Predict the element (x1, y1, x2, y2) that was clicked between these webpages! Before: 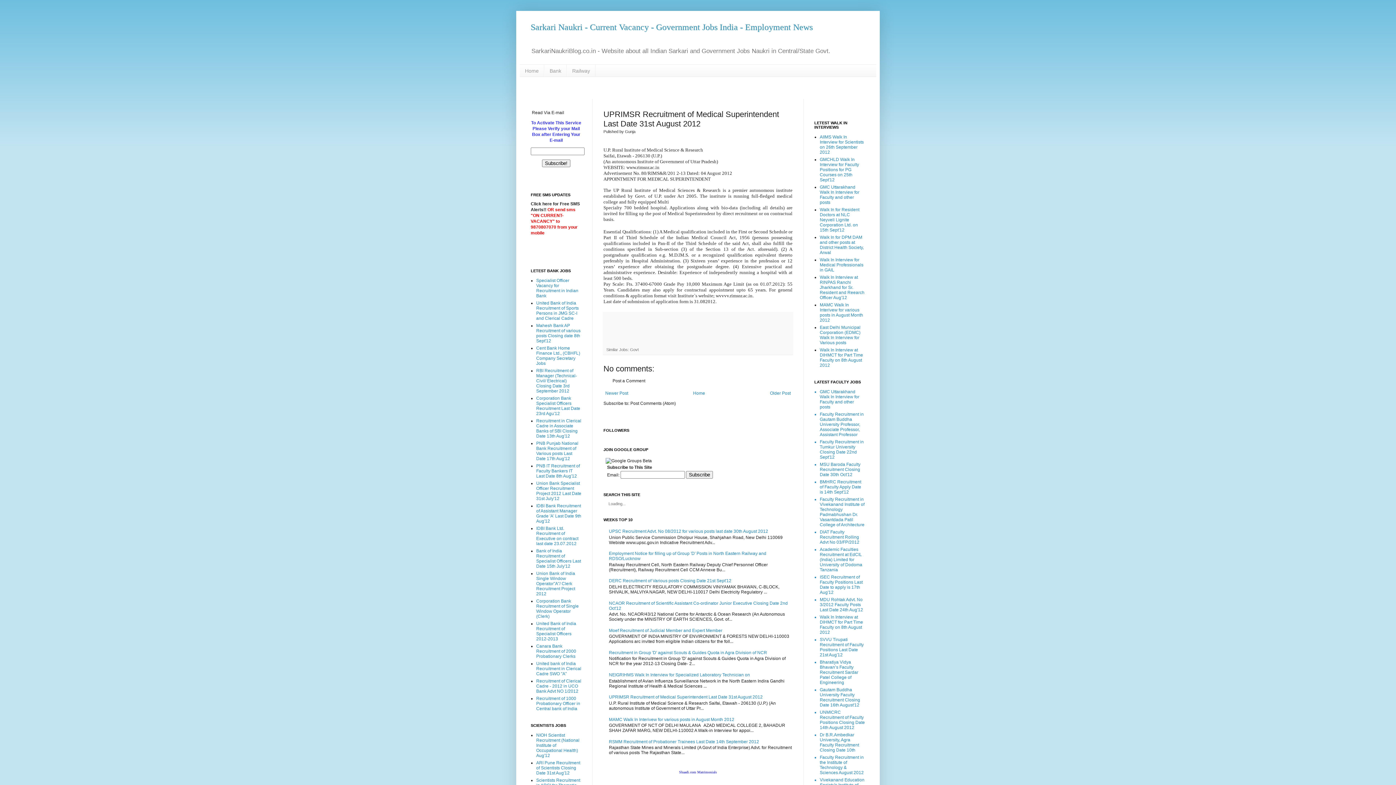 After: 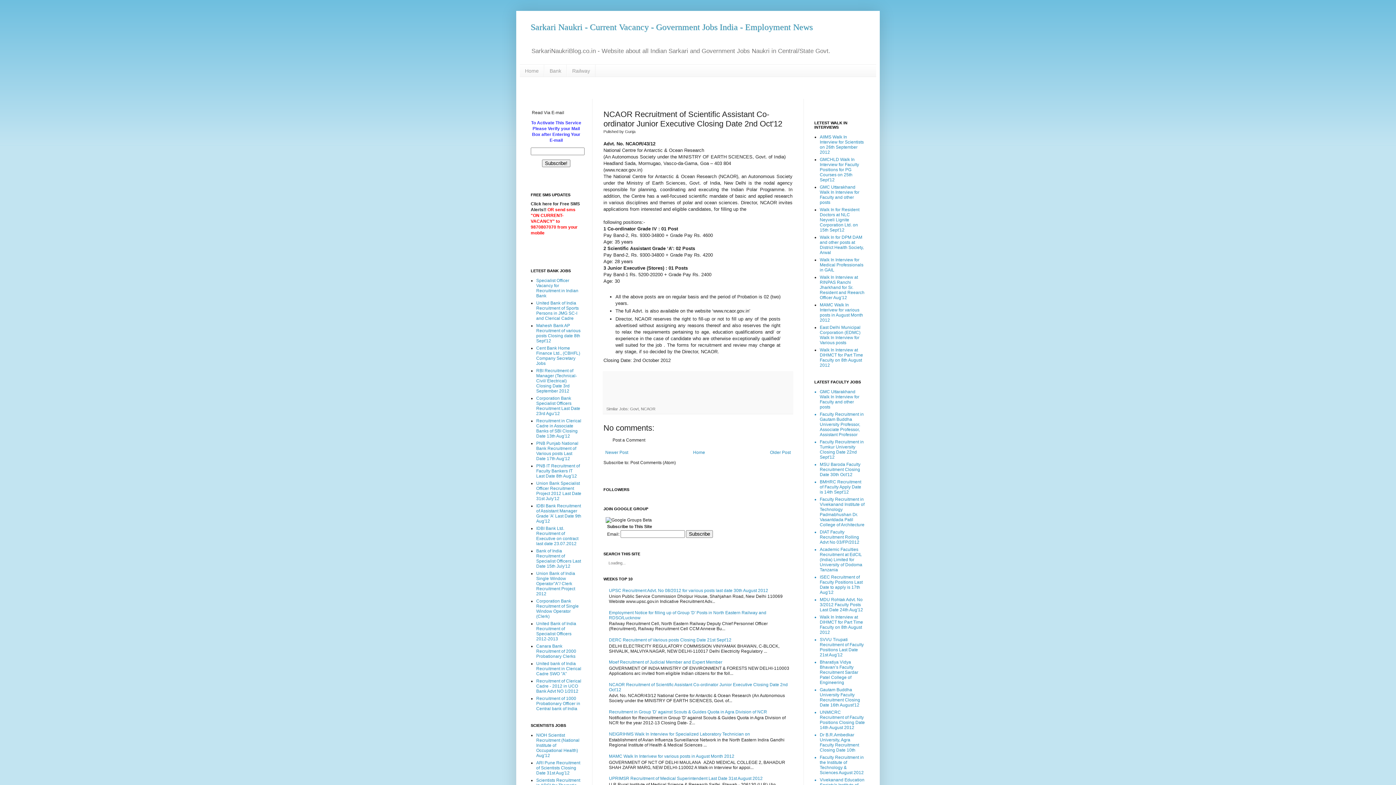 Action: bbox: (609, 600, 788, 611) label: NCAOR Recruitment of Scientific Assistant Co-ordinator Junior Executive Closing Date 2nd Oct'12